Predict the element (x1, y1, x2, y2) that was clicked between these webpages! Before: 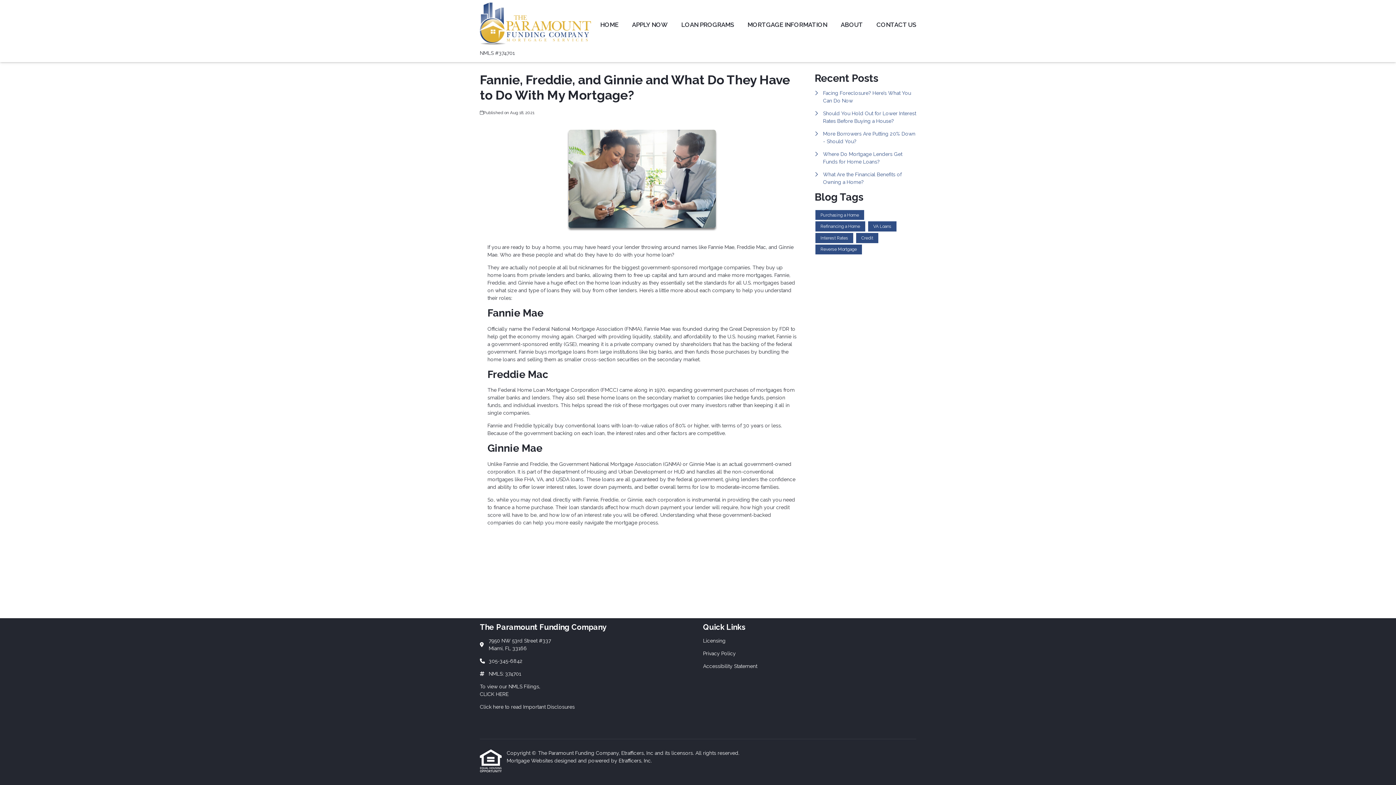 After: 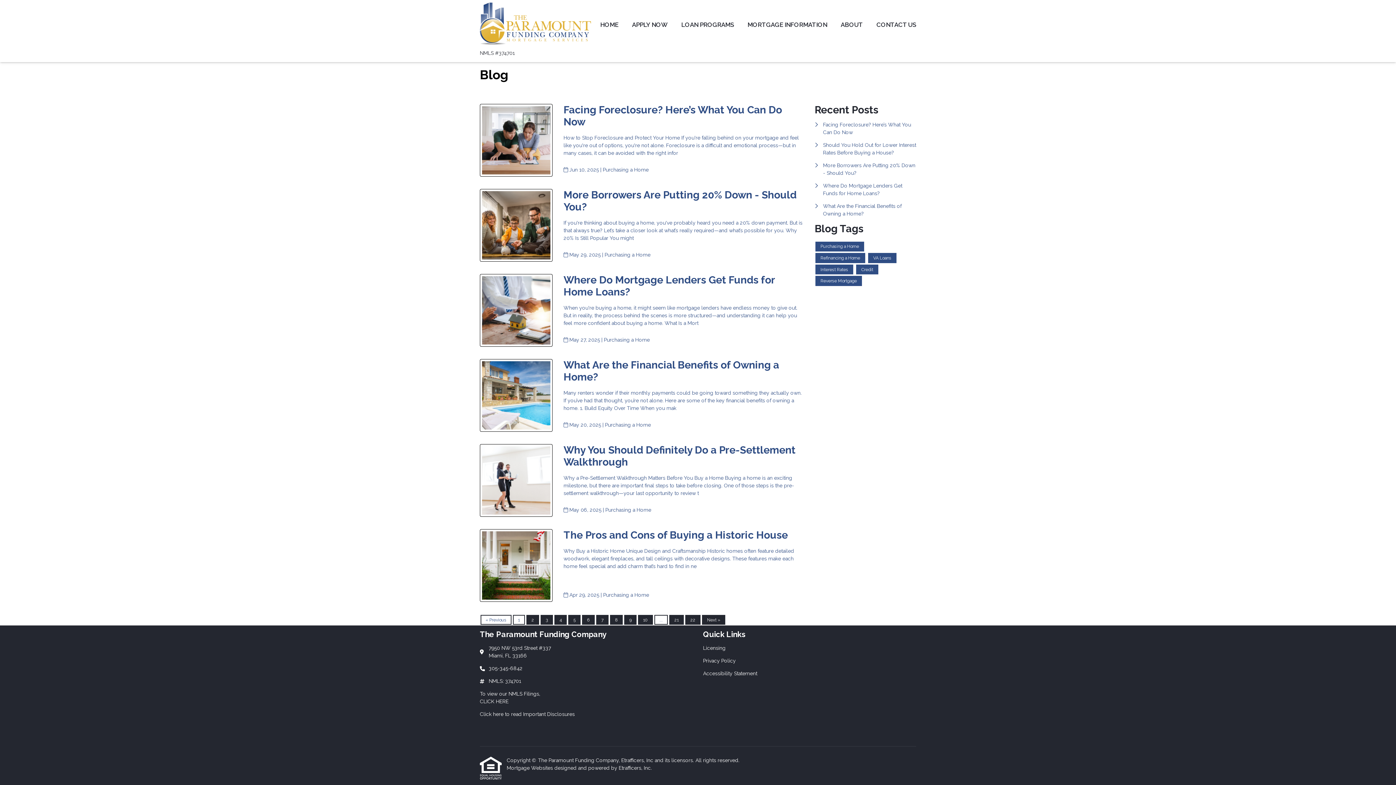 Action: label: Purchasing a Home bbox: (815, 210, 864, 220)